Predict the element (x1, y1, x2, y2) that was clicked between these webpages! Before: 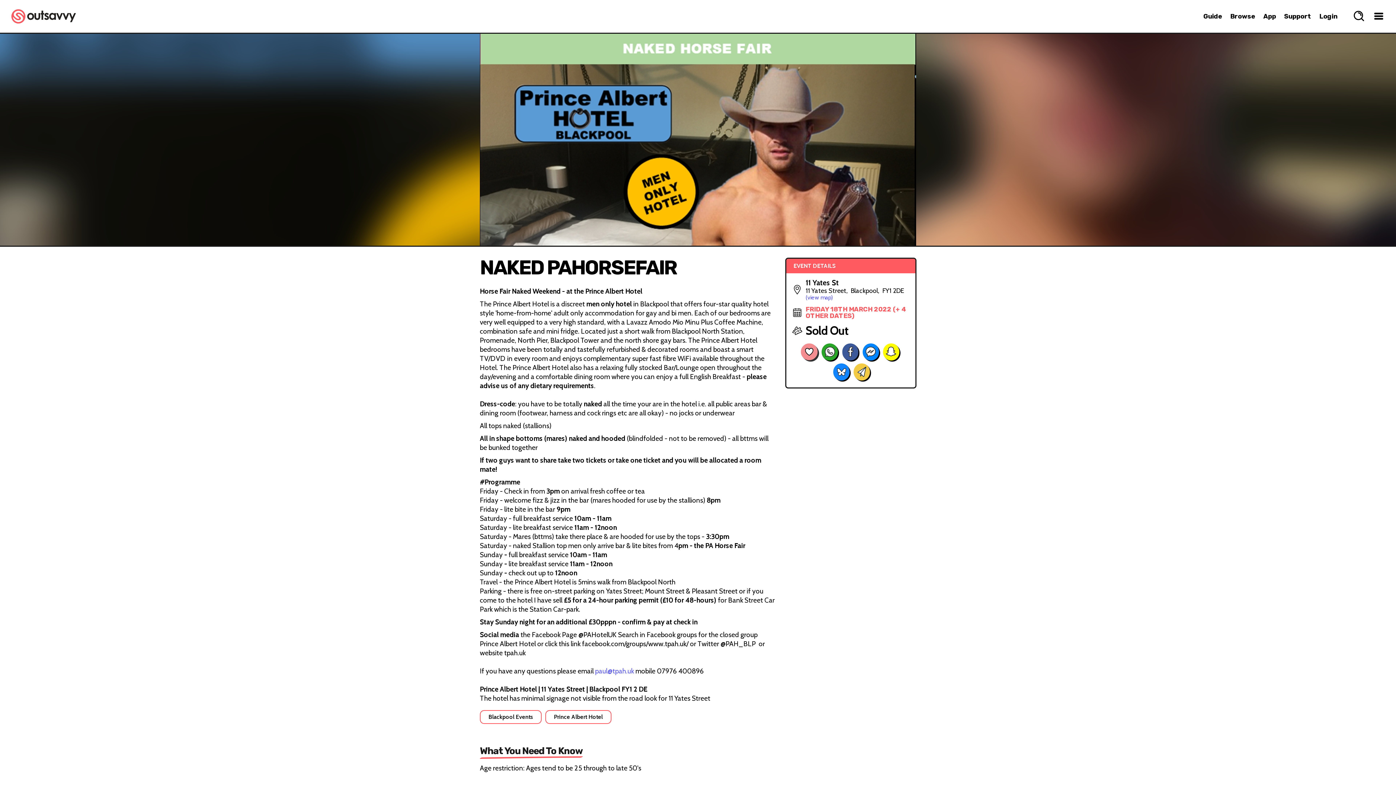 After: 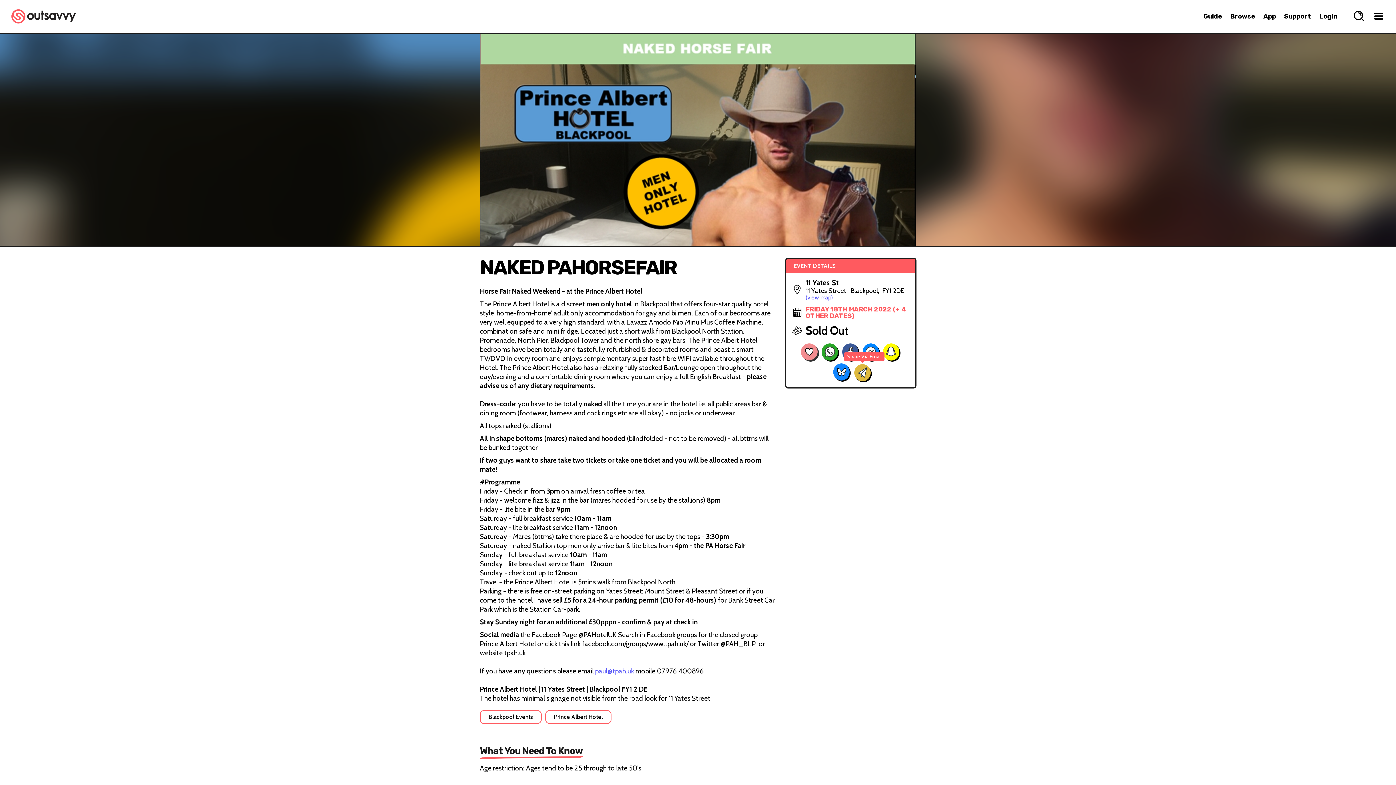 Action: bbox: (853, 363, 870, 380)